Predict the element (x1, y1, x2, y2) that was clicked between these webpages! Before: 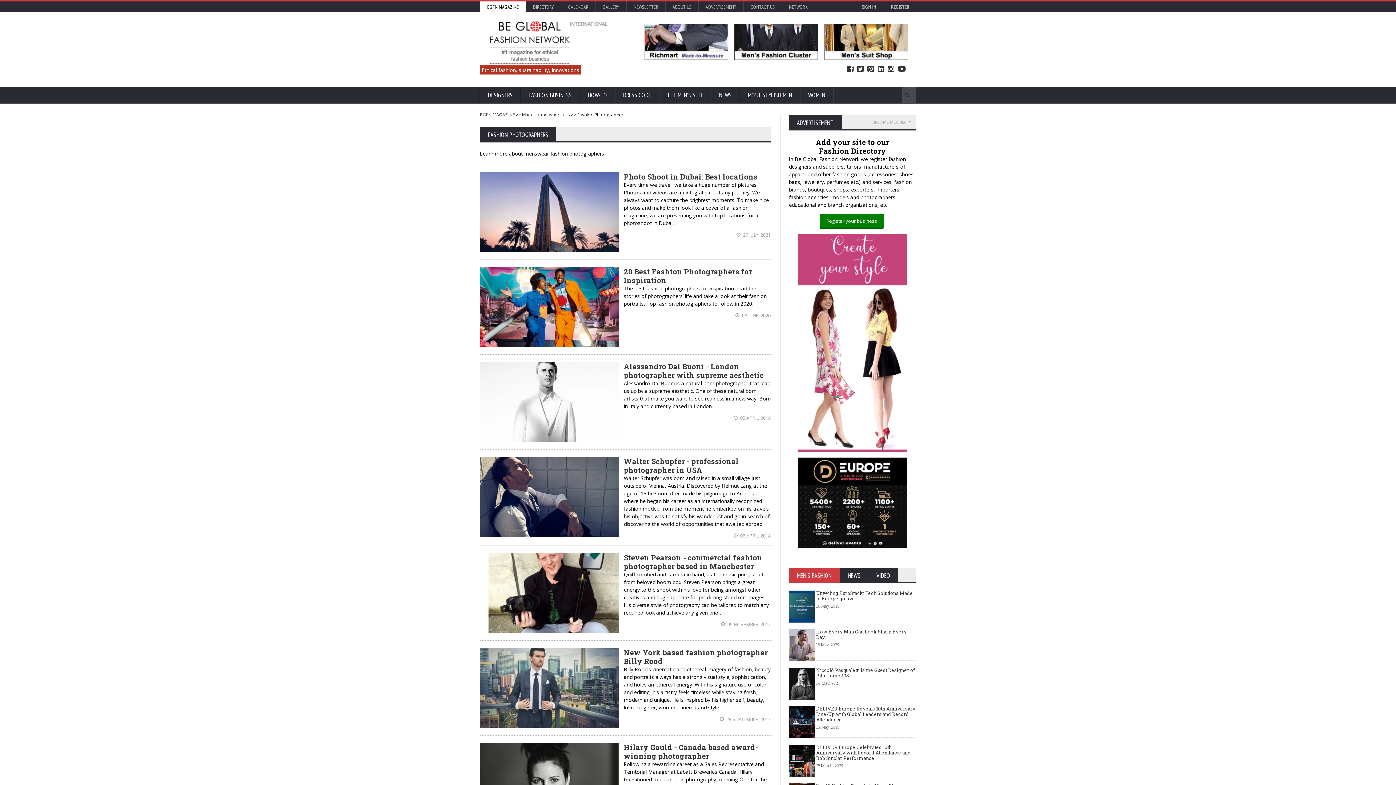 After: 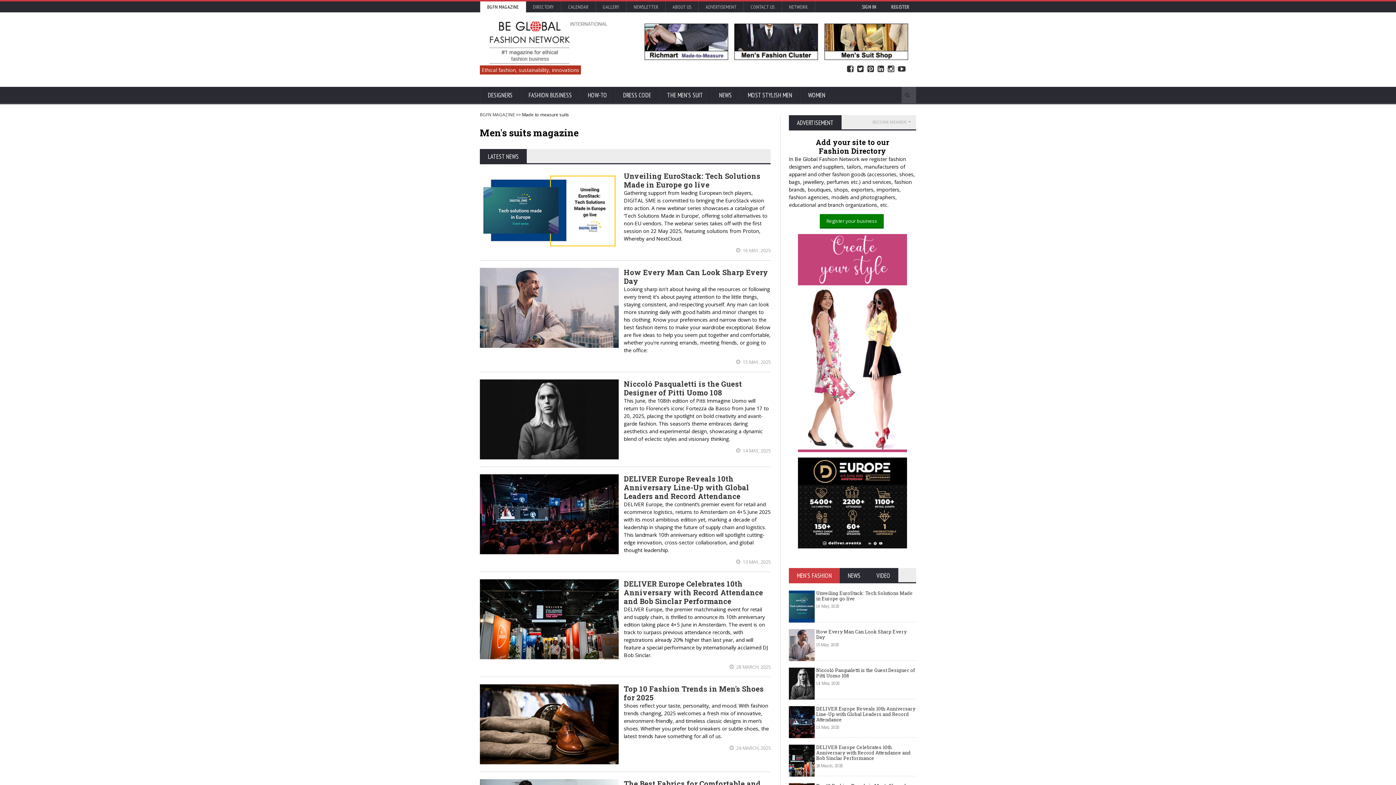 Action: label: Made-to-measure-suits bbox: (522, 111, 570, 117)